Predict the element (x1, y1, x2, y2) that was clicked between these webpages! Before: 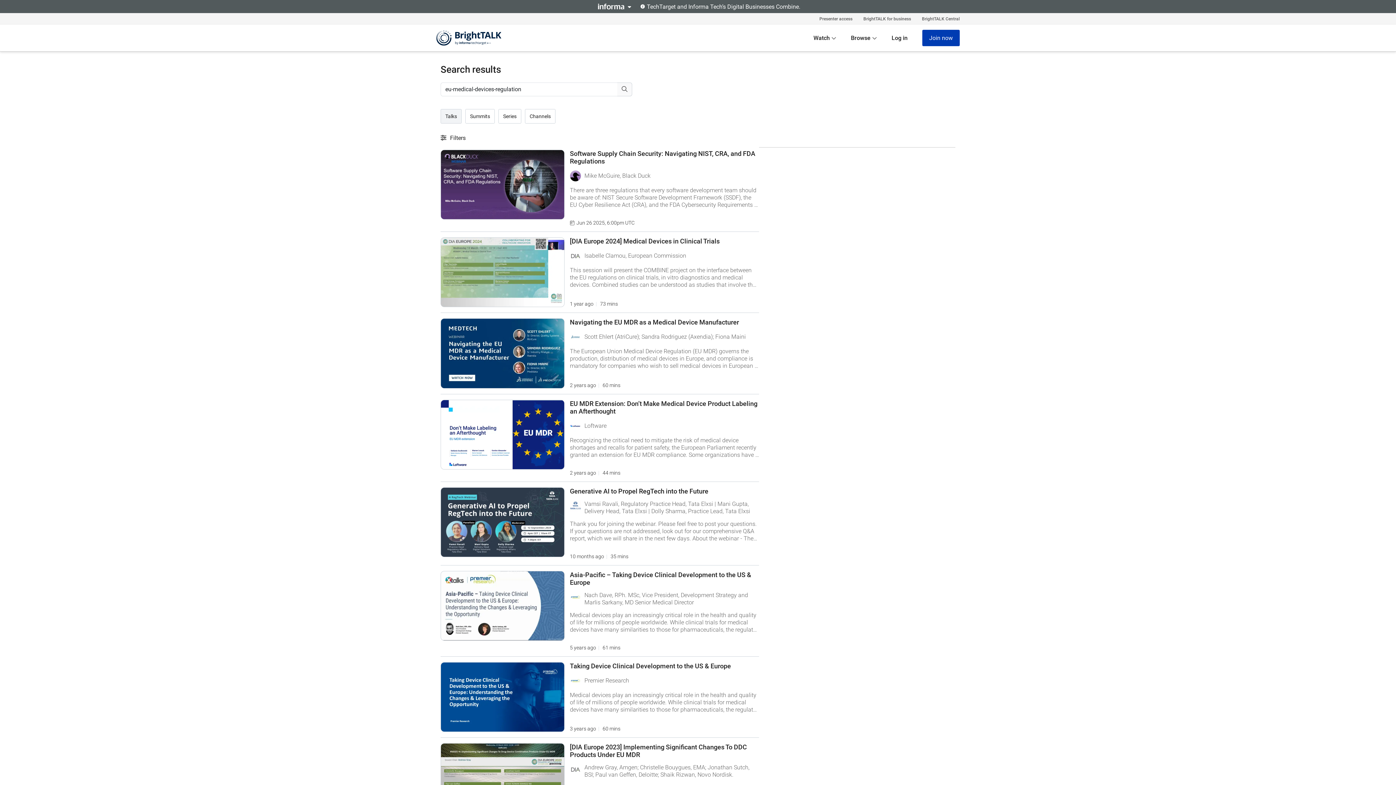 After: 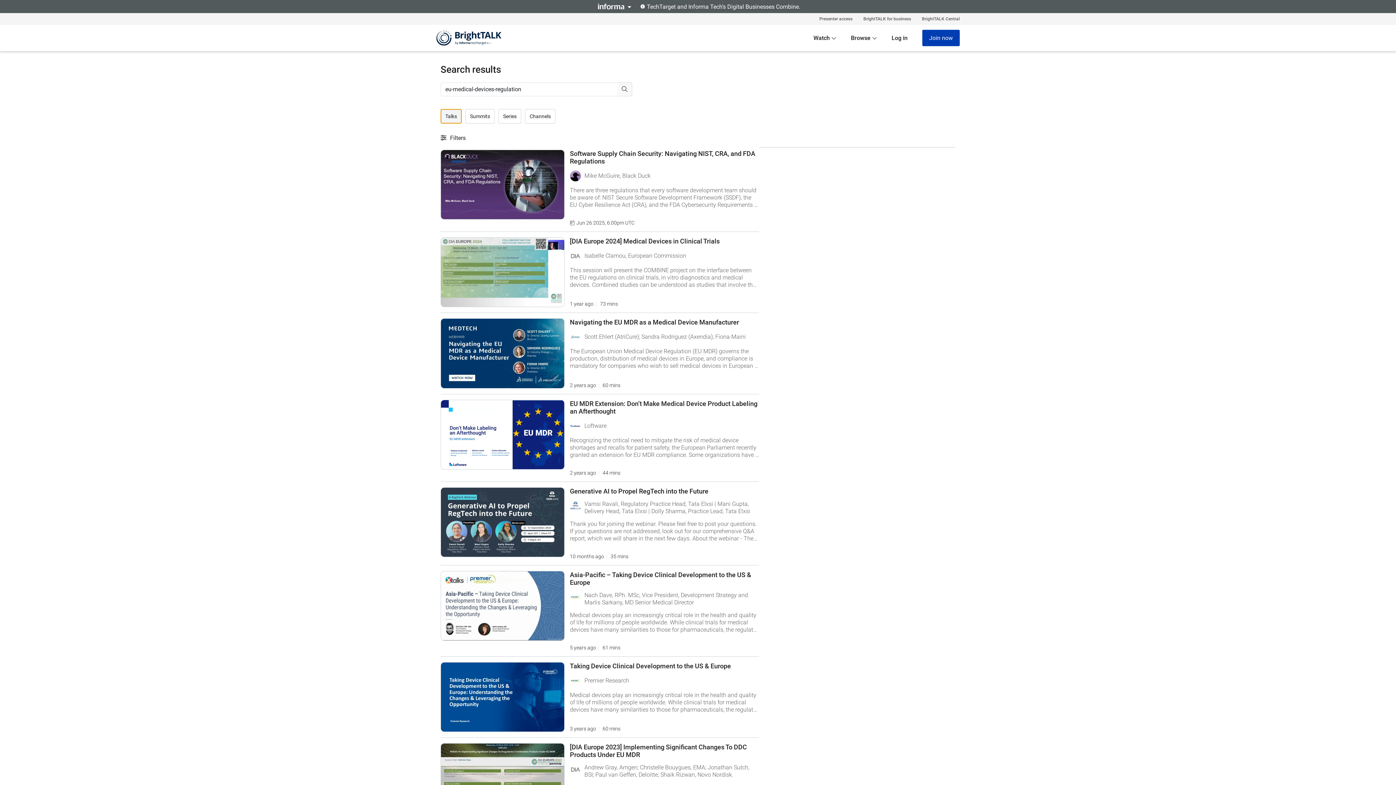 Action: label: Talks bbox: (440, 109, 461, 123)